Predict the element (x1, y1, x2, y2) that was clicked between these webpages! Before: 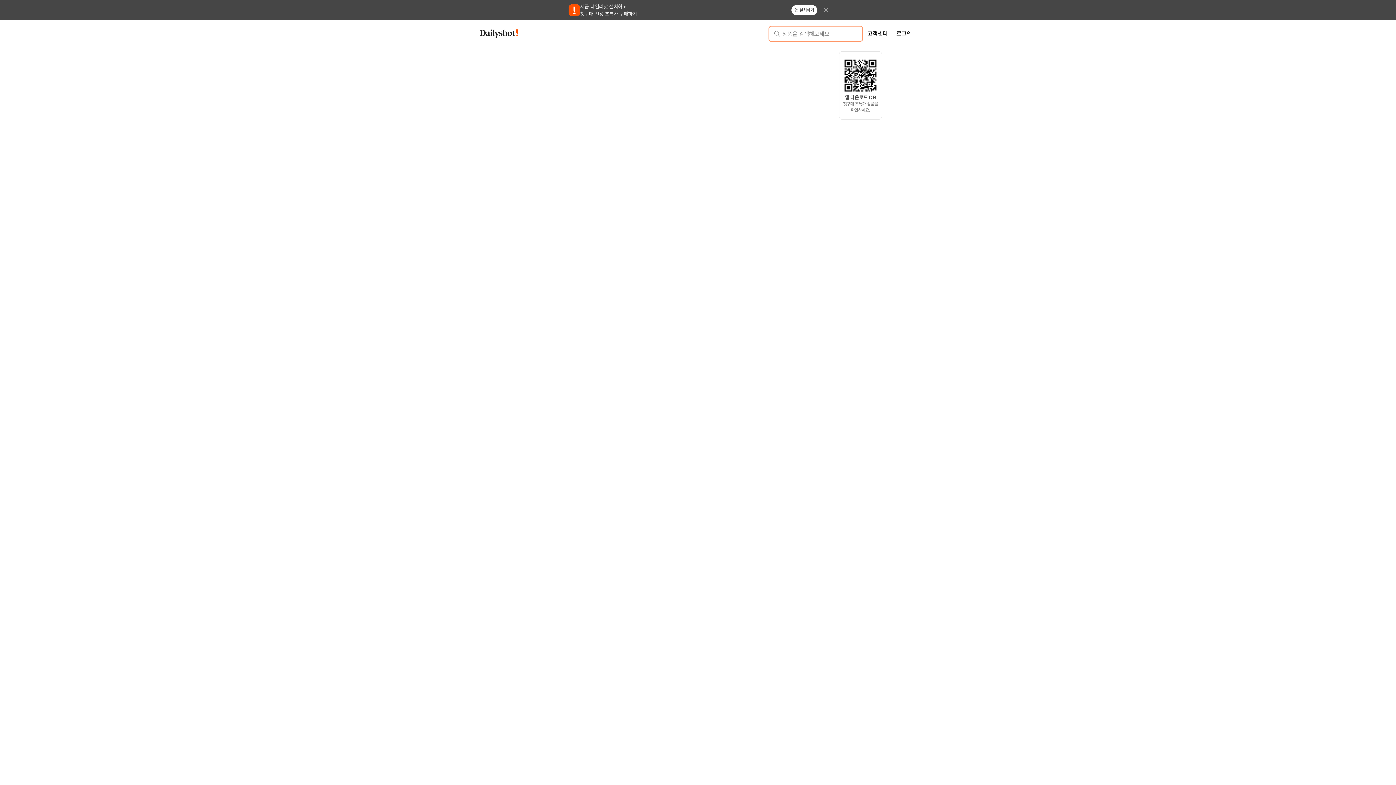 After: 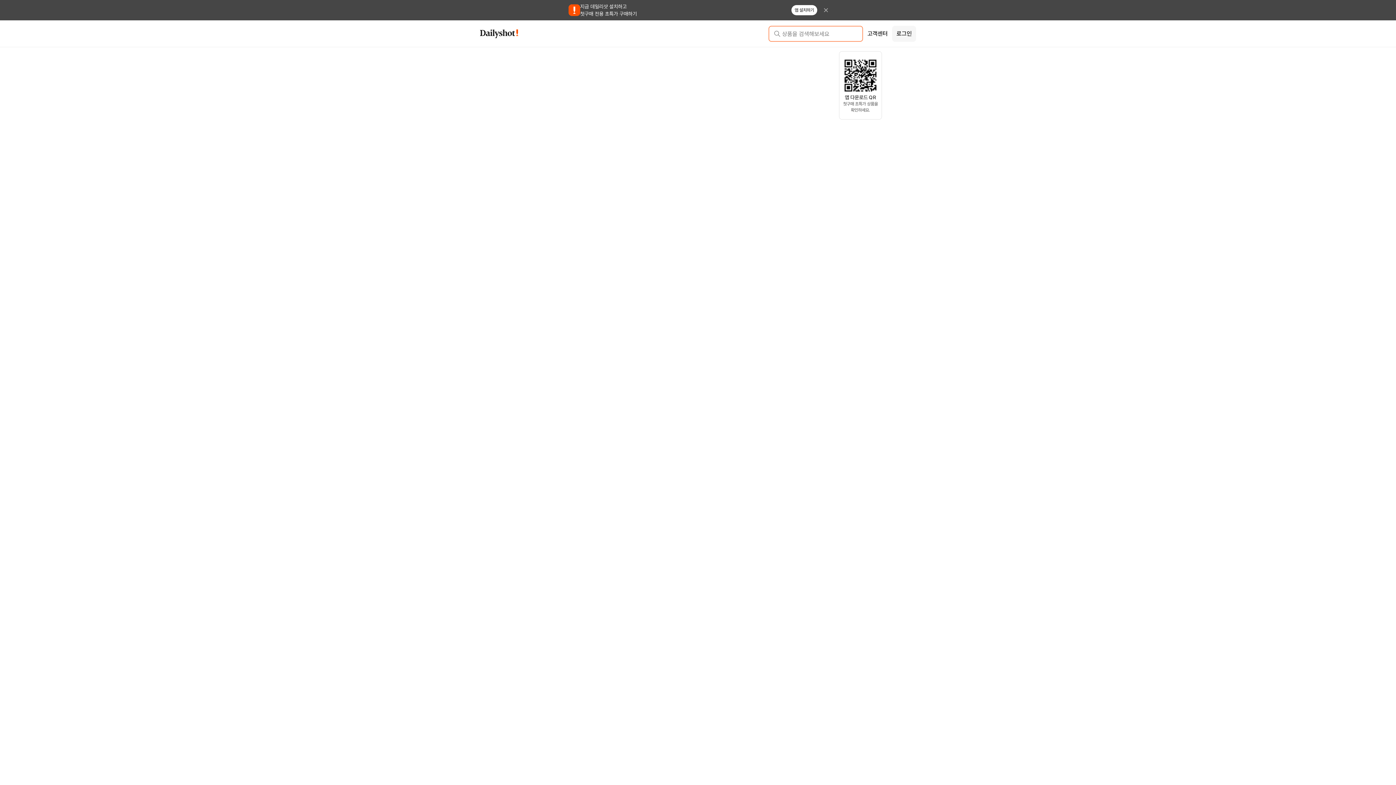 Action: label: 로그인 bbox: (892, 25, 916, 41)